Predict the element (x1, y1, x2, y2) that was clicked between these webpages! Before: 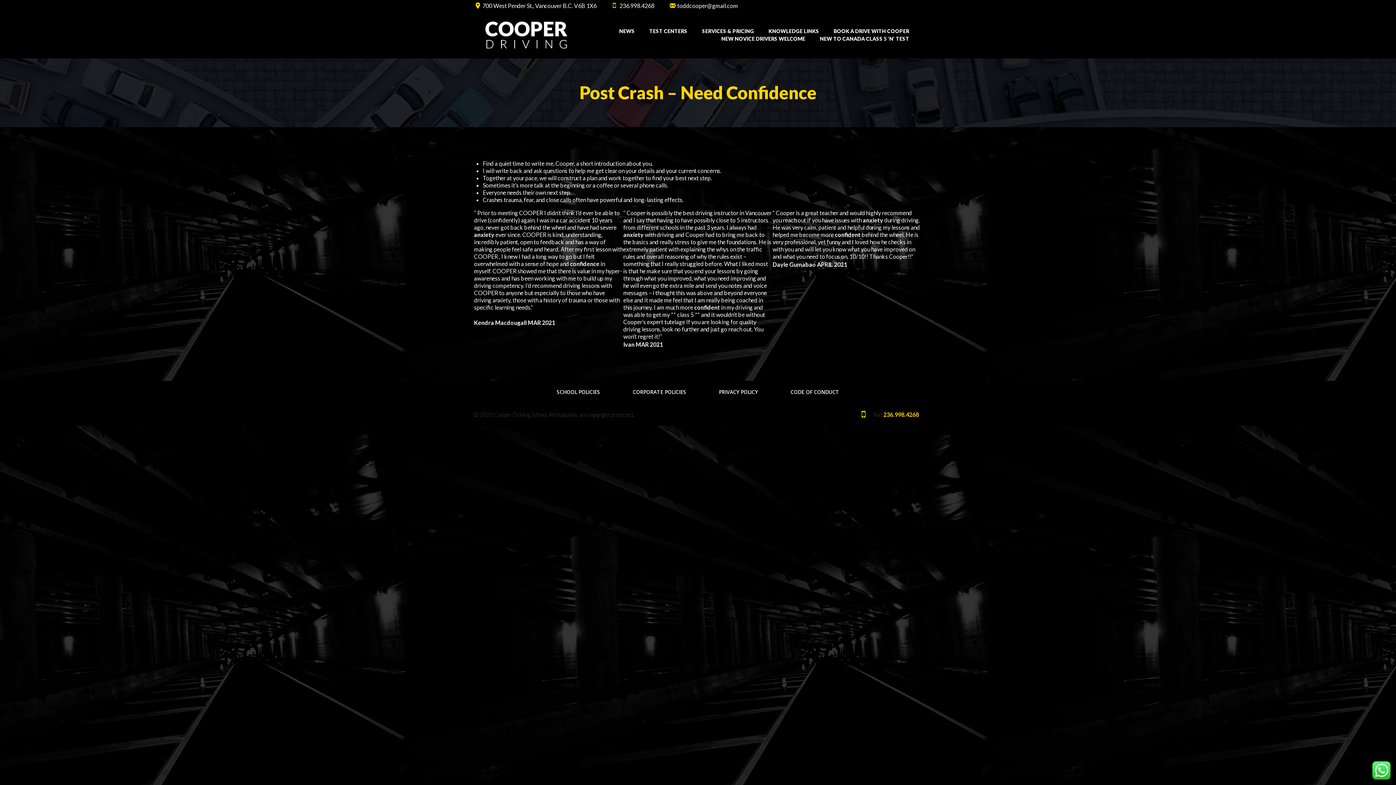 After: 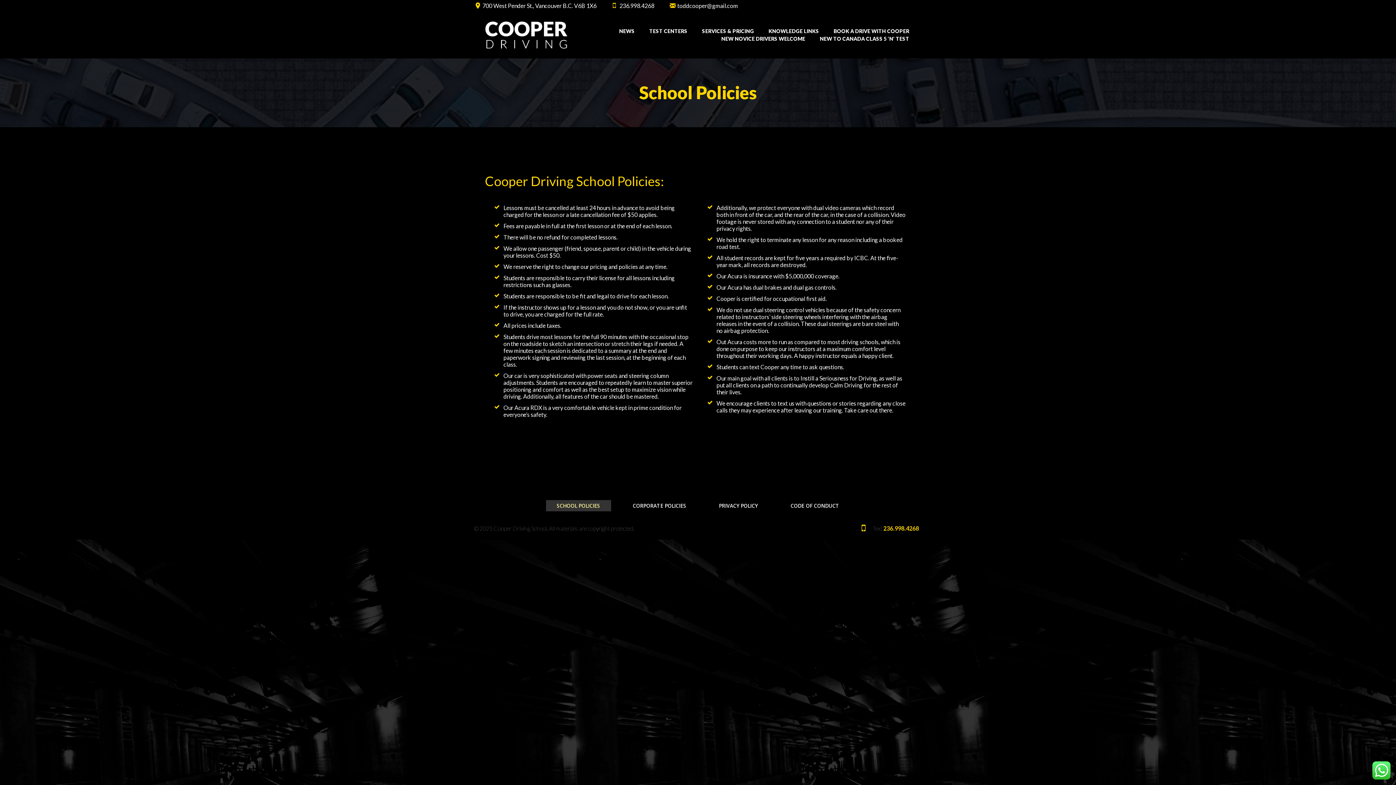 Action: label: SCHOOL POLICIES bbox: (556, 388, 600, 396)